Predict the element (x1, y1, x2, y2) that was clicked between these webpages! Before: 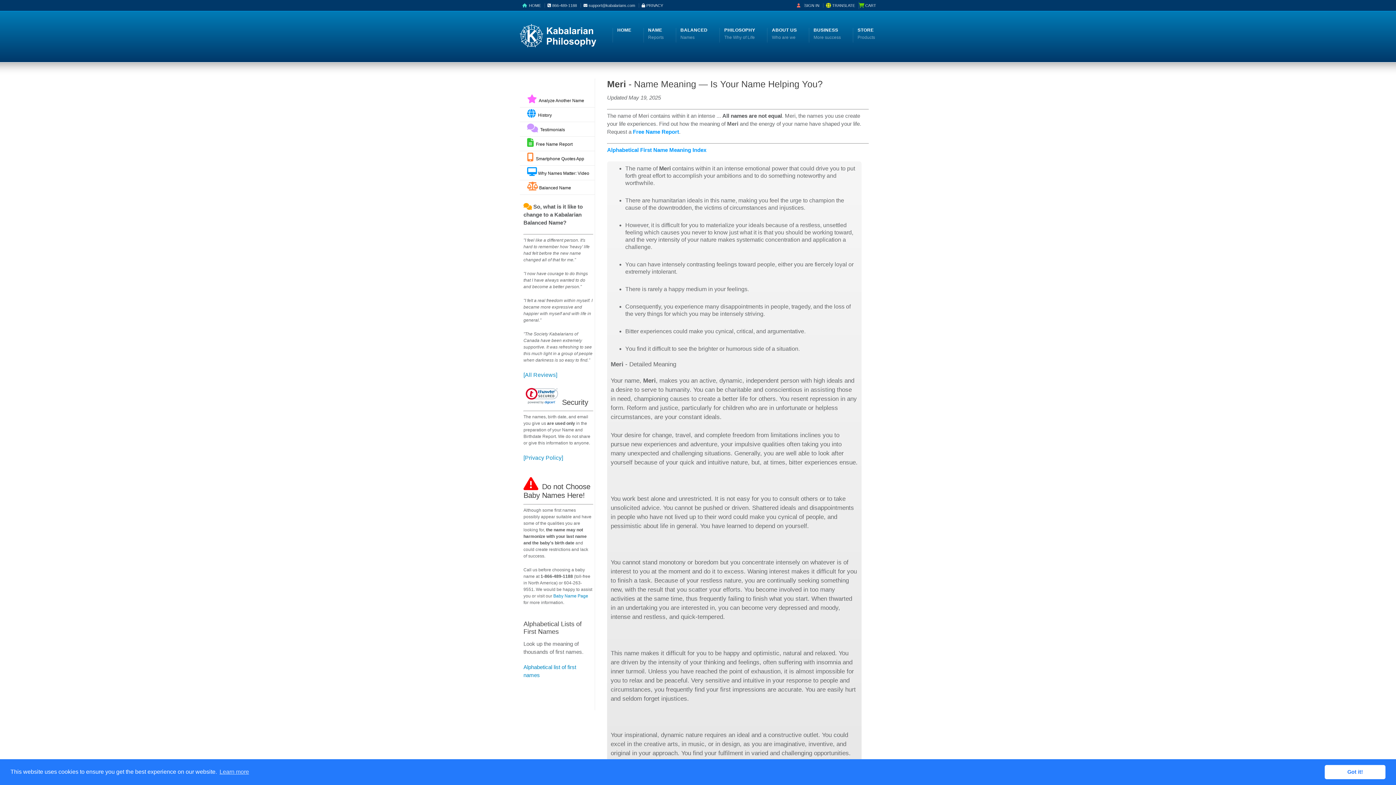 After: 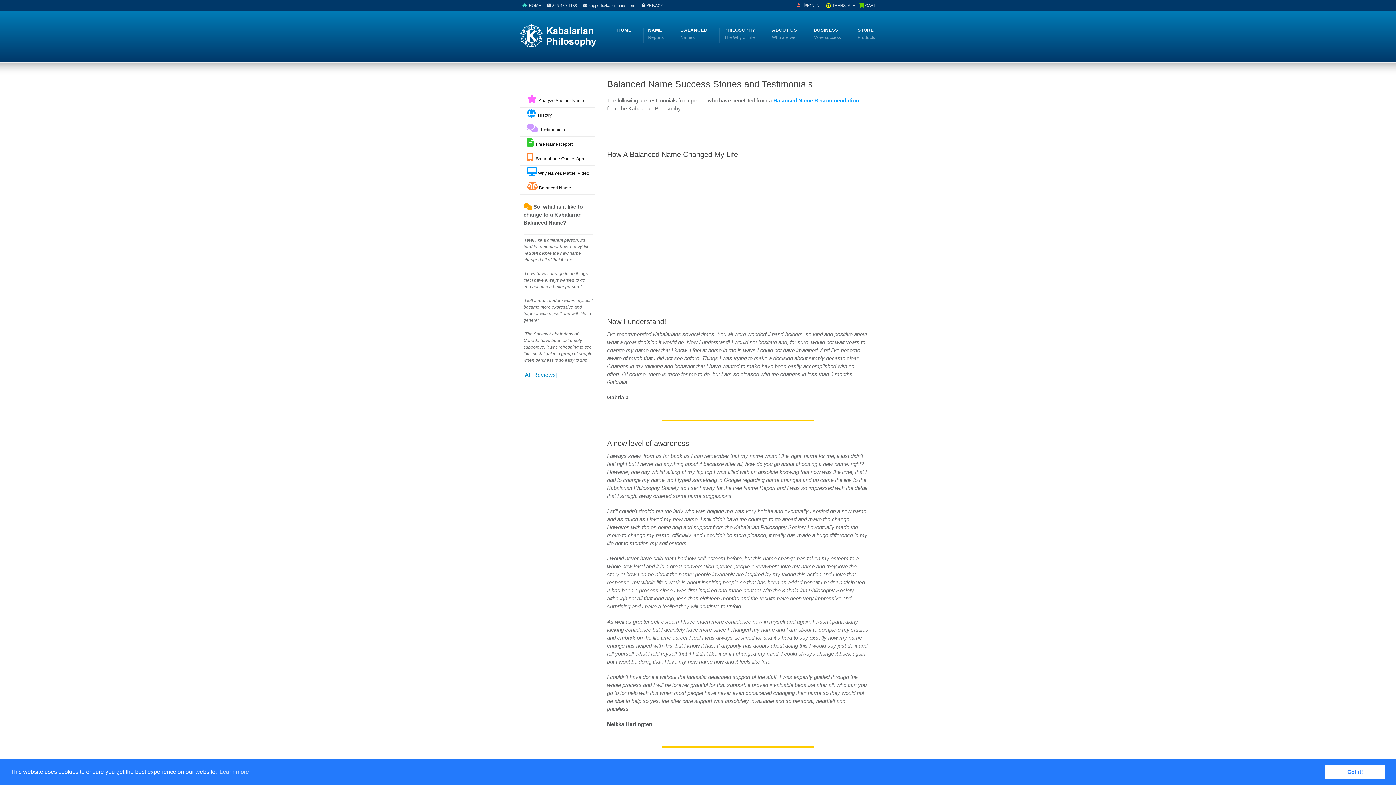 Action: label:   Testimonials bbox: (520, 122, 595, 136)